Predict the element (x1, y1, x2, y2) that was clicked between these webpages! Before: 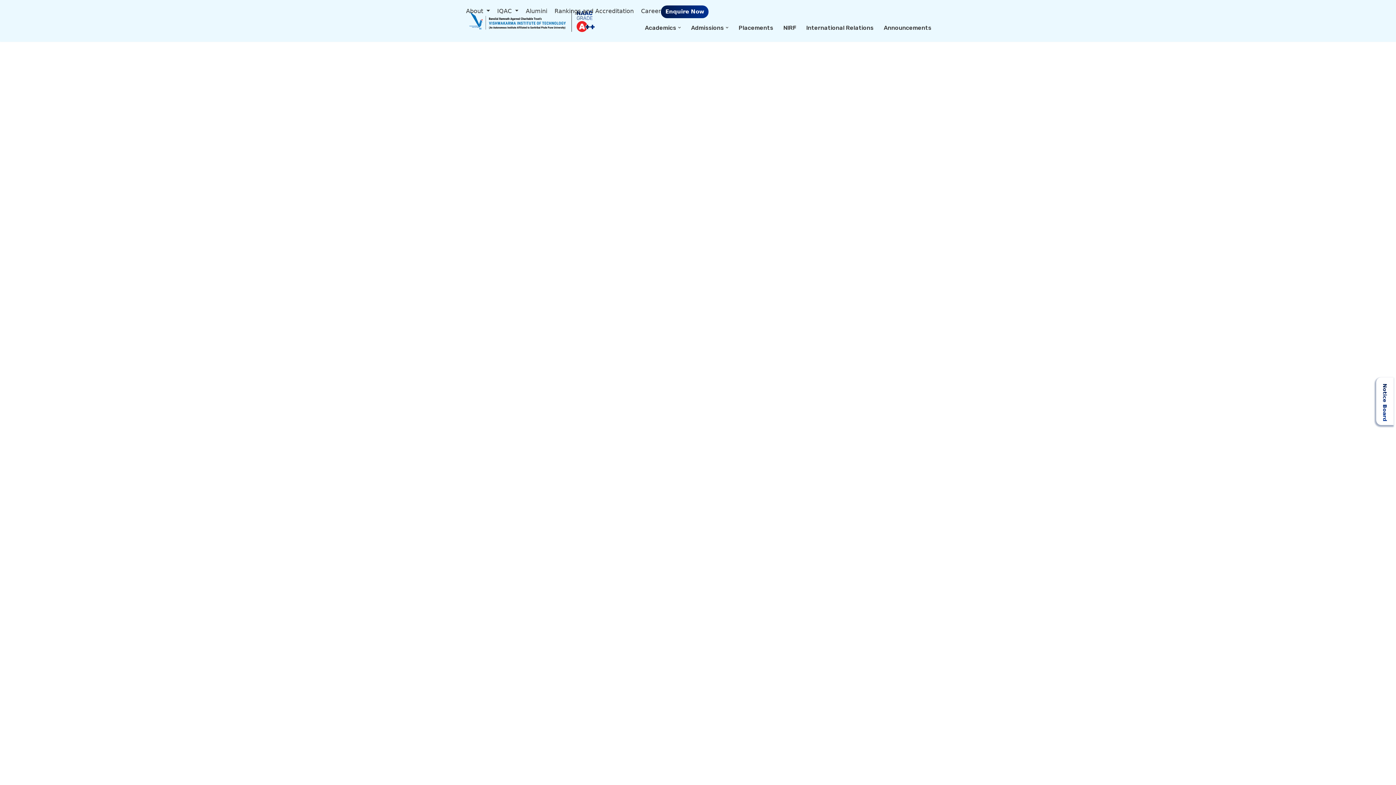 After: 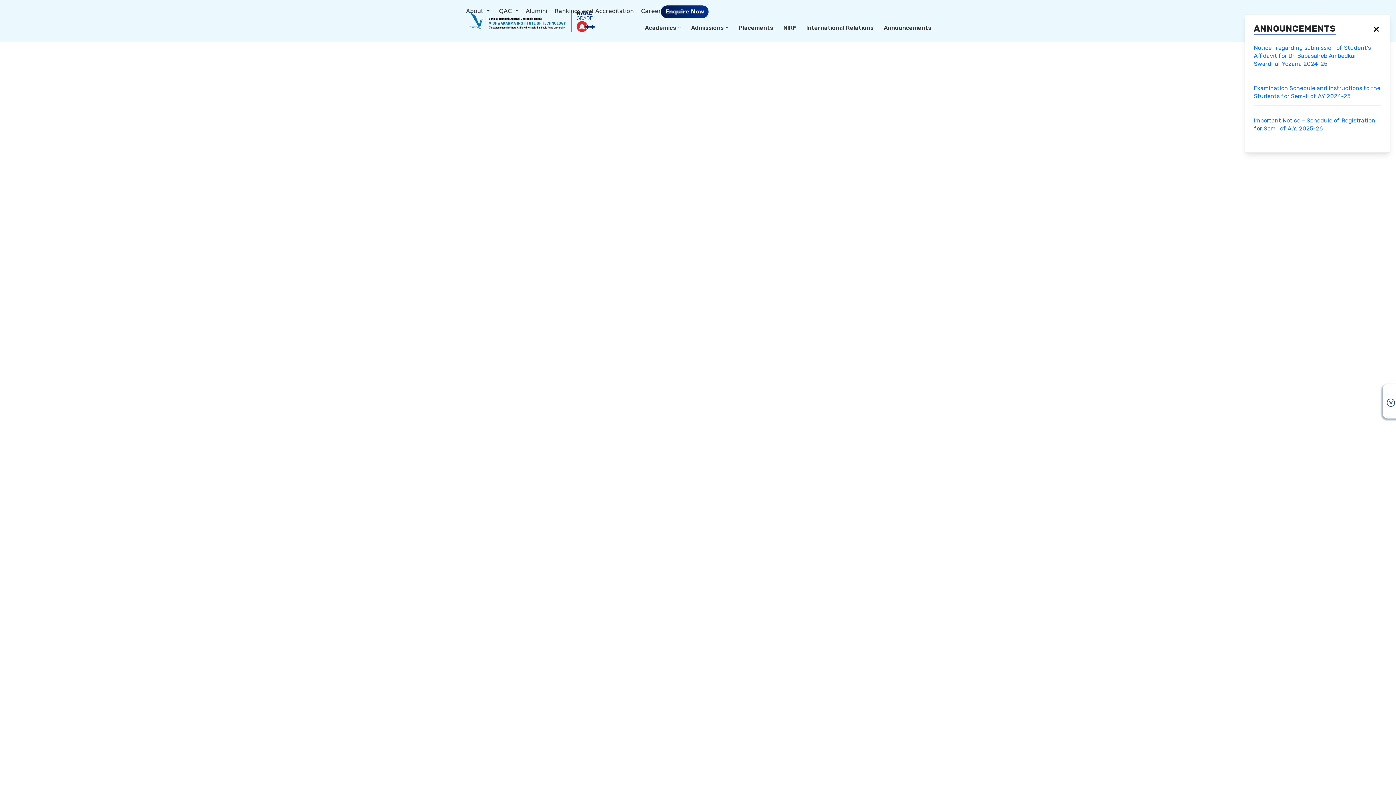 Action: bbox: (1376, 377, 1394, 425) label: Notice Board